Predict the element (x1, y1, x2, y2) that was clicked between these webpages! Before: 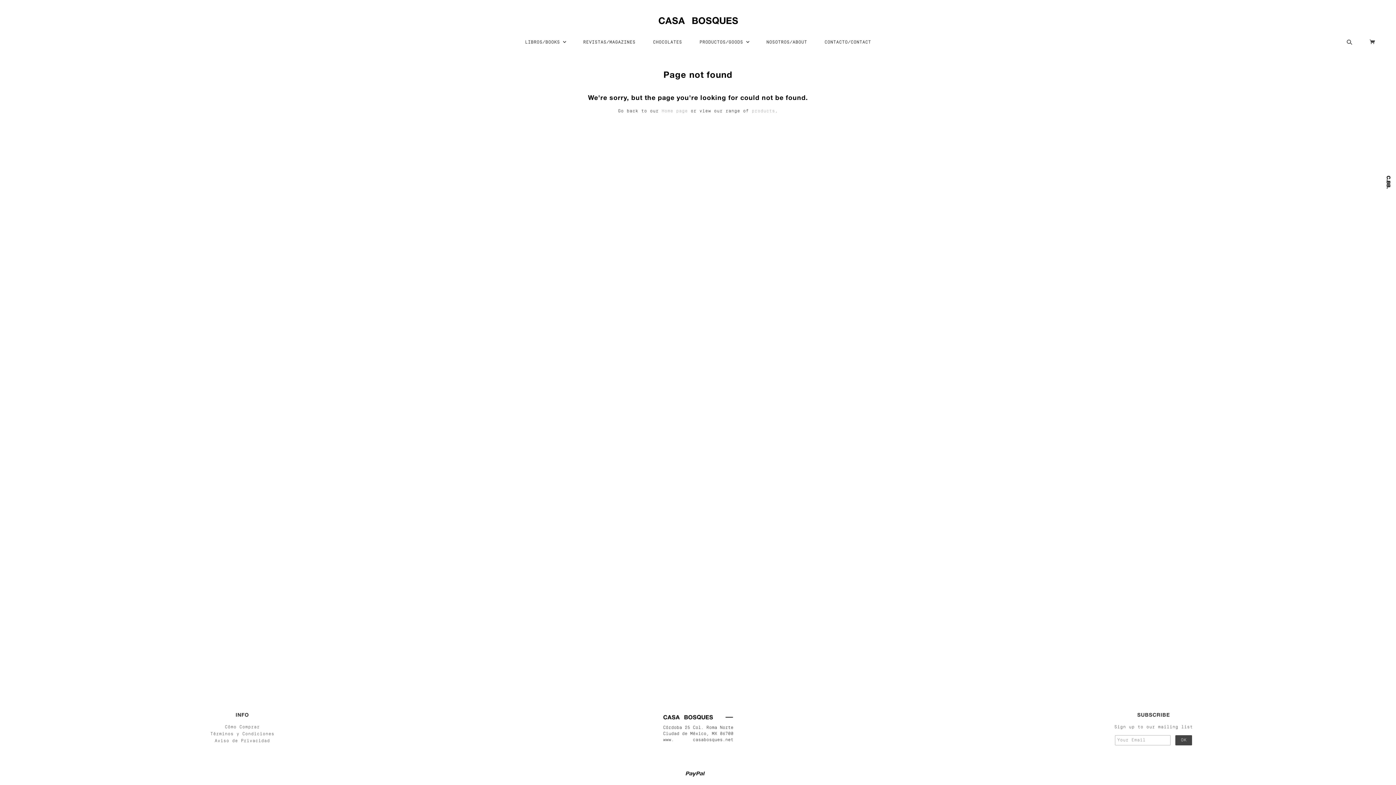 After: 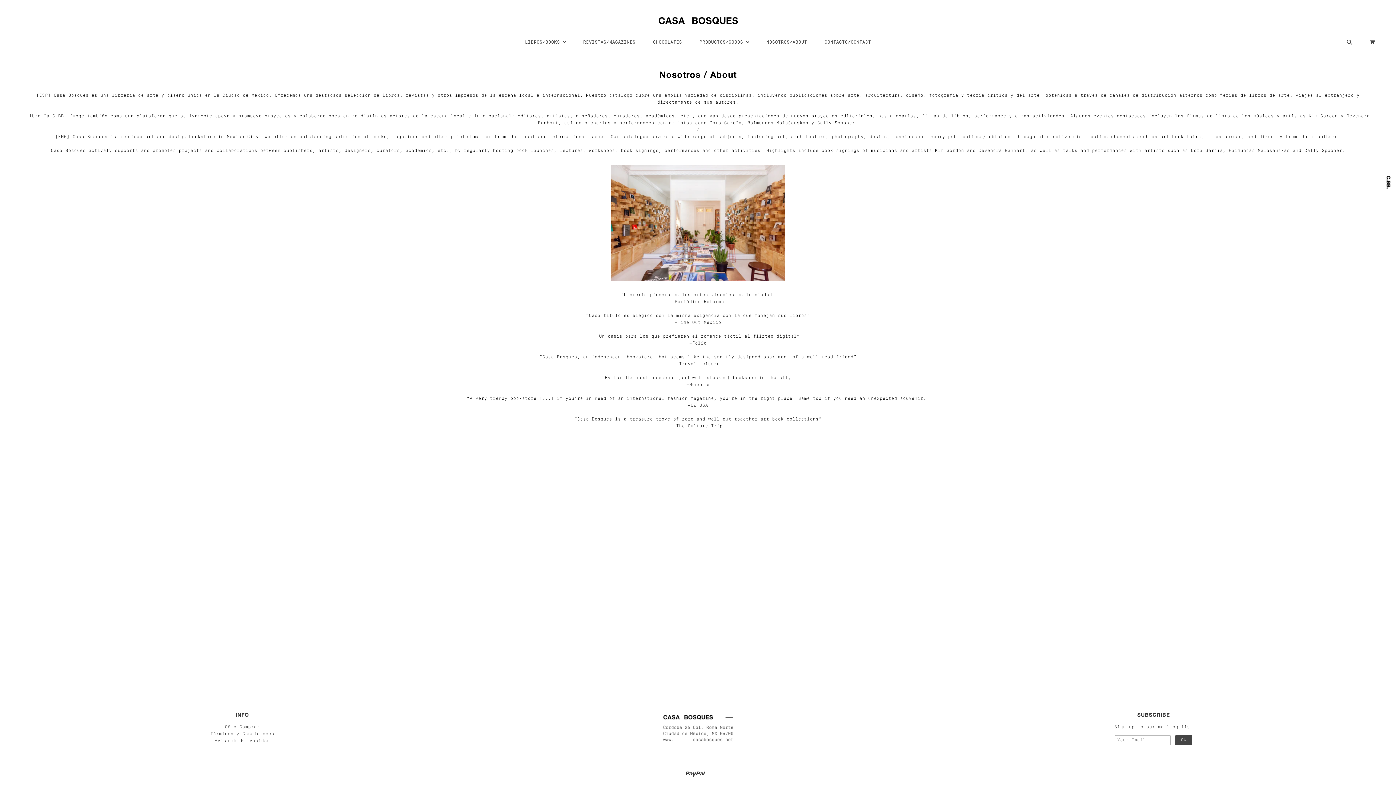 Action: label: NOSOTROS/ABOUT bbox: (759, 40, 814, 44)